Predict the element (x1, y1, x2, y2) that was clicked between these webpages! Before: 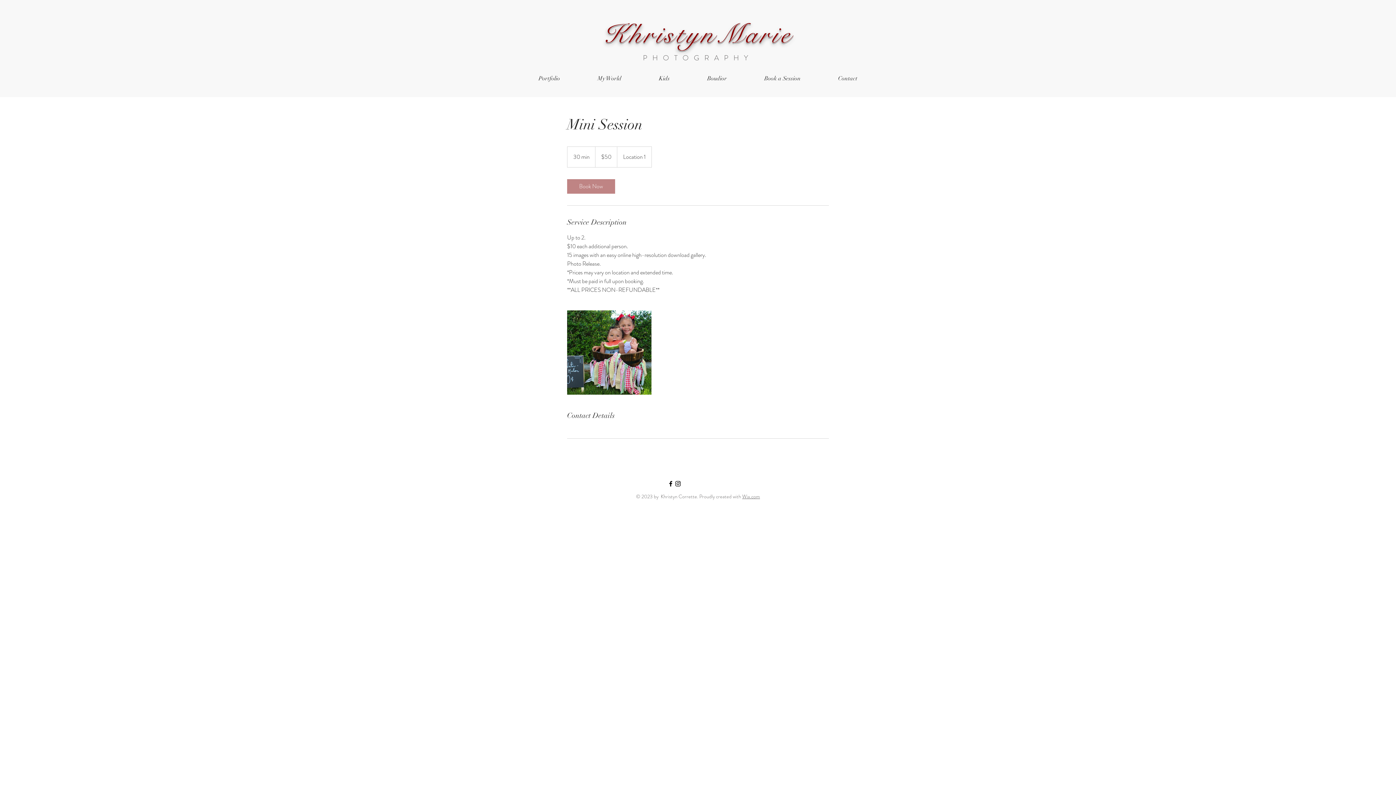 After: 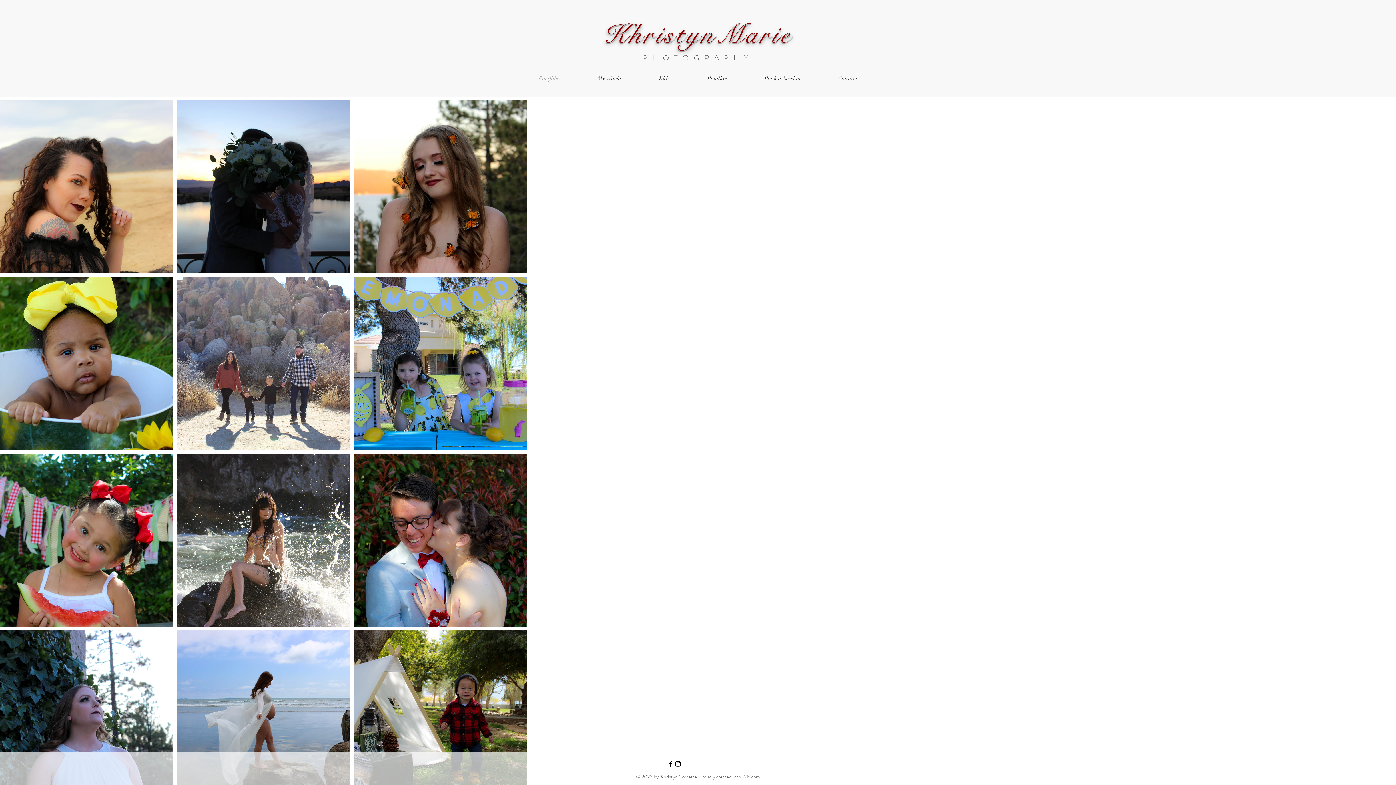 Action: bbox: (520, 71, 578, 86) label: Portfolio